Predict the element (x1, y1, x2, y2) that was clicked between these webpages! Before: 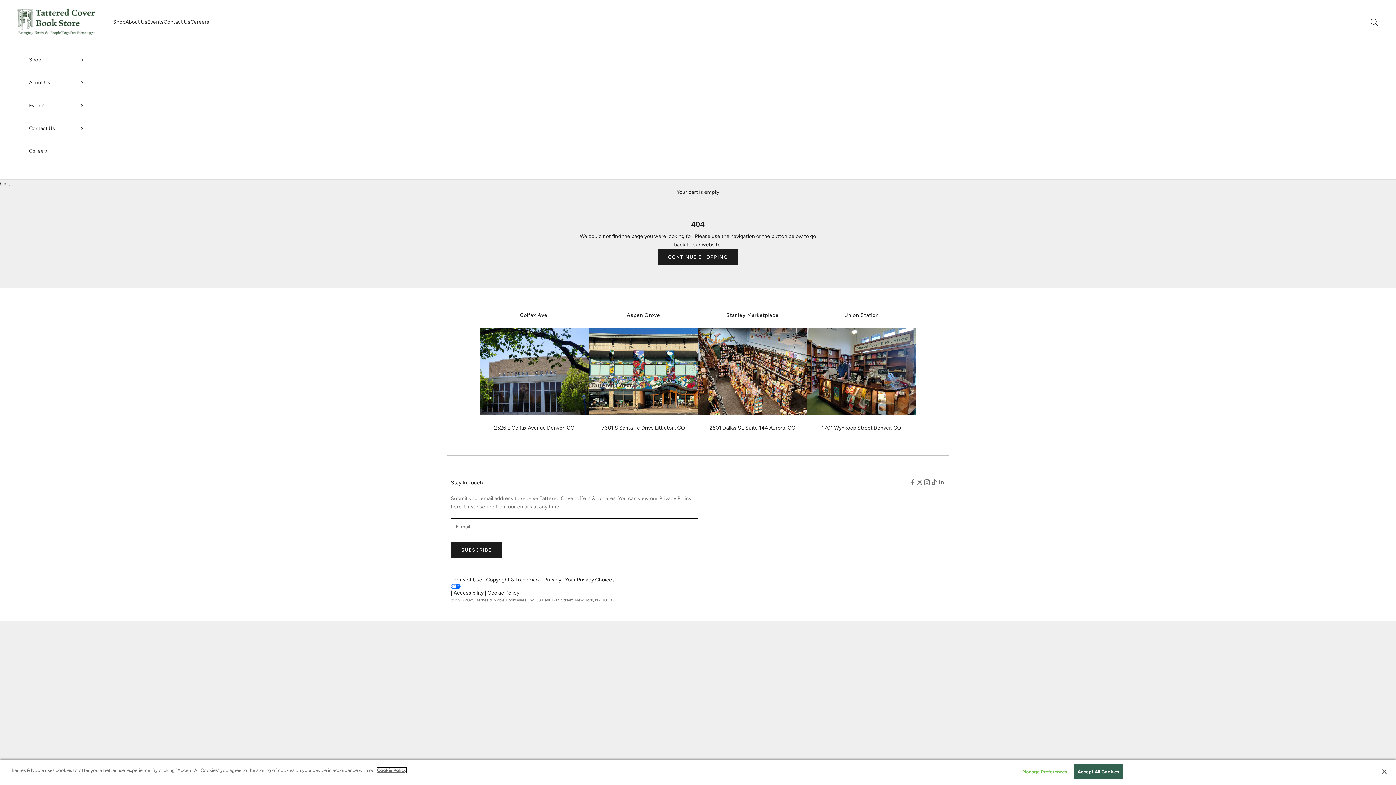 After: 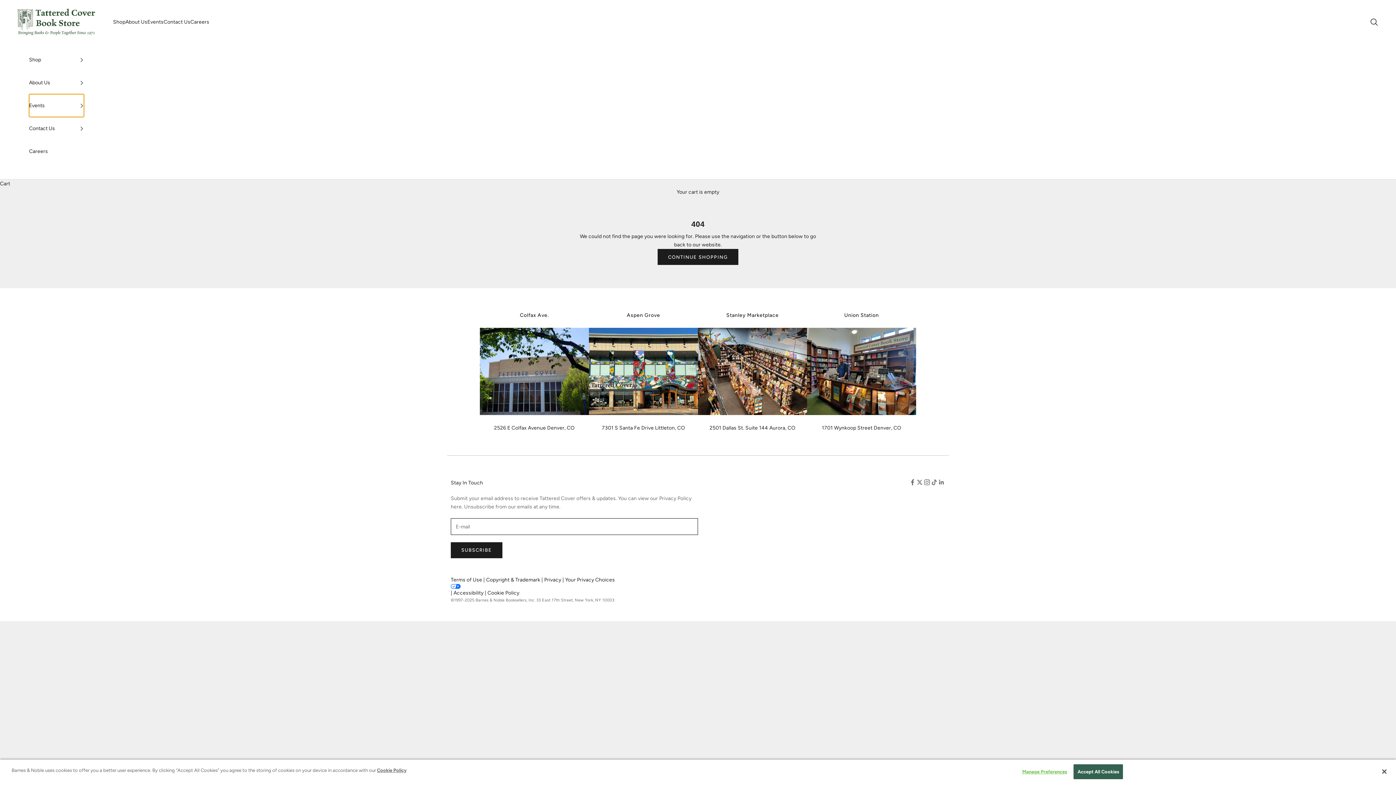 Action: bbox: (29, 94, 84, 117) label: Events